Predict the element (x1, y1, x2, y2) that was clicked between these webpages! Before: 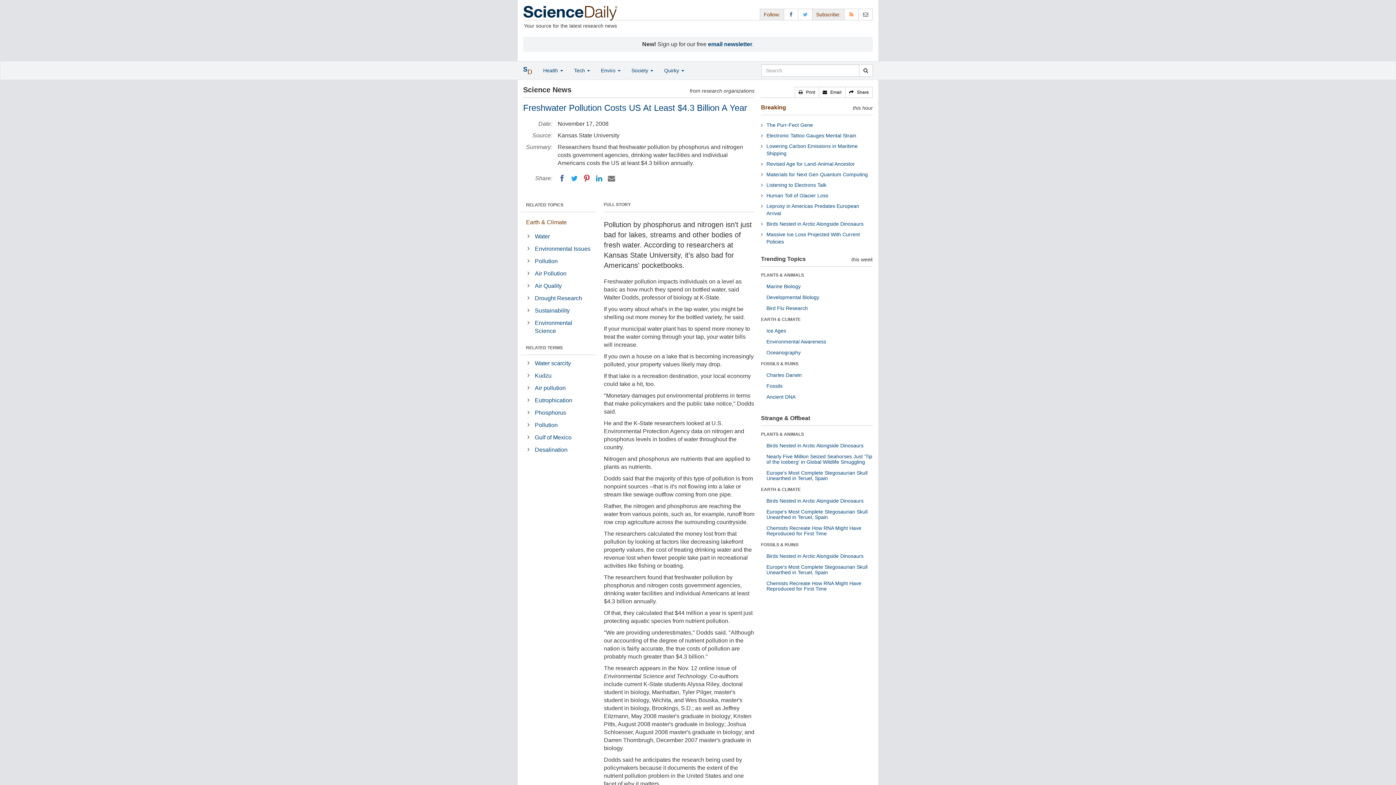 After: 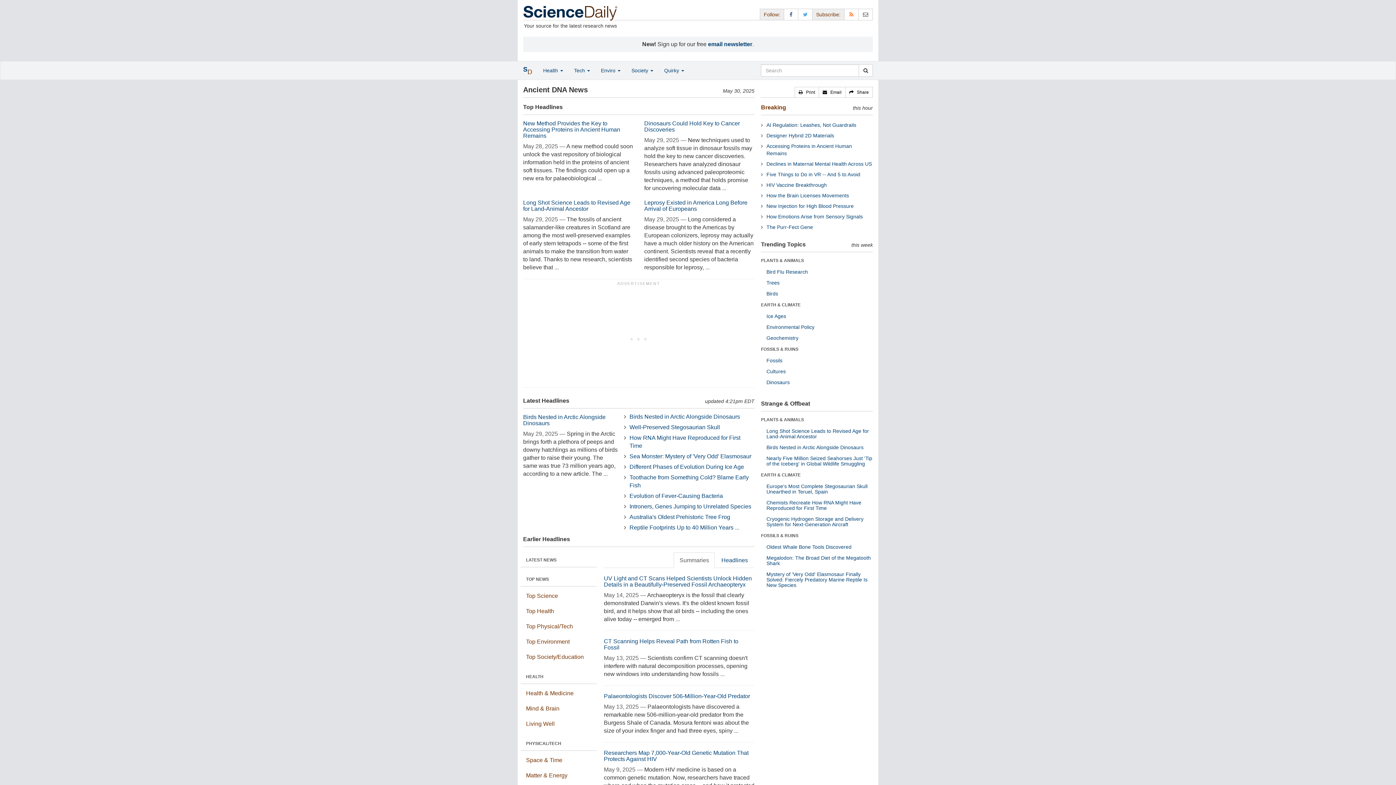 Action: bbox: (766, 394, 795, 400) label: Ancient DNA